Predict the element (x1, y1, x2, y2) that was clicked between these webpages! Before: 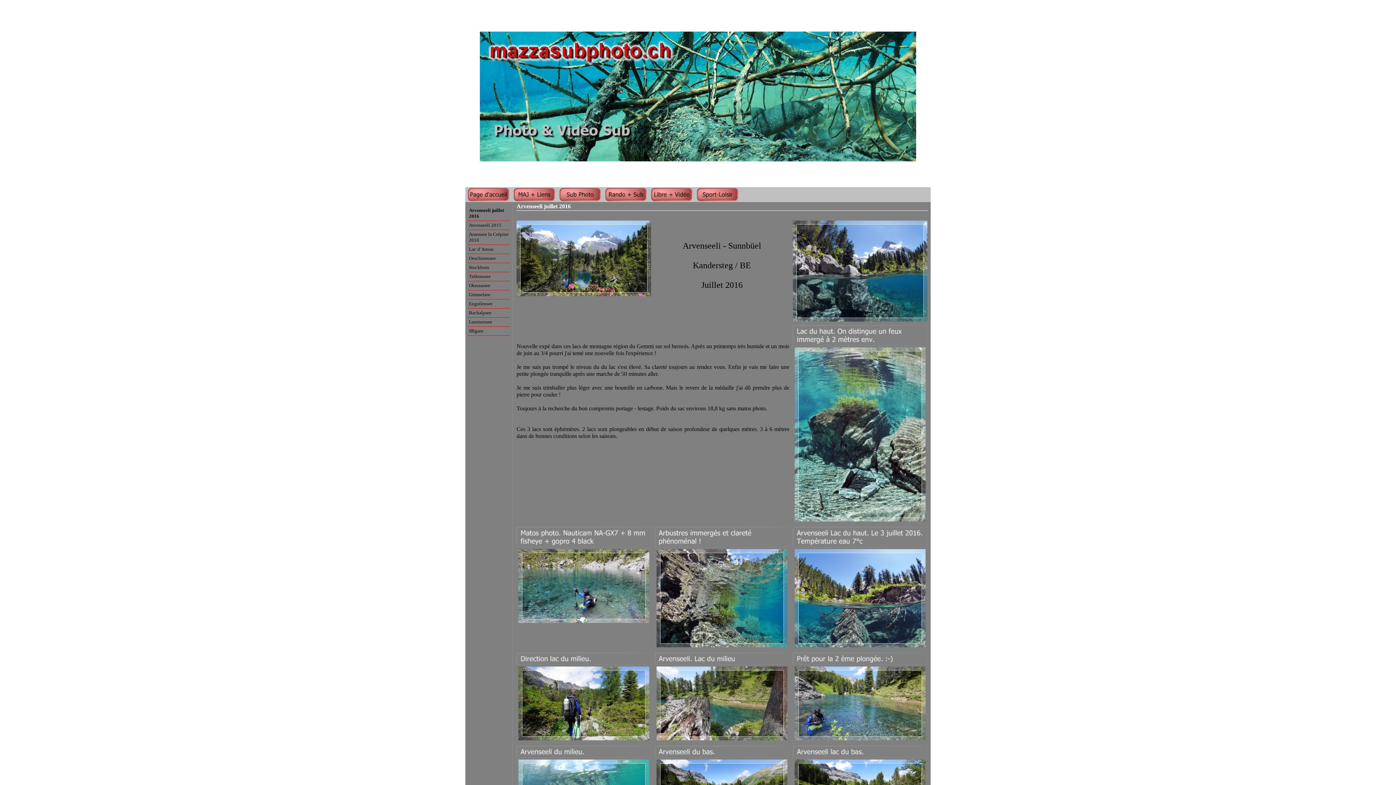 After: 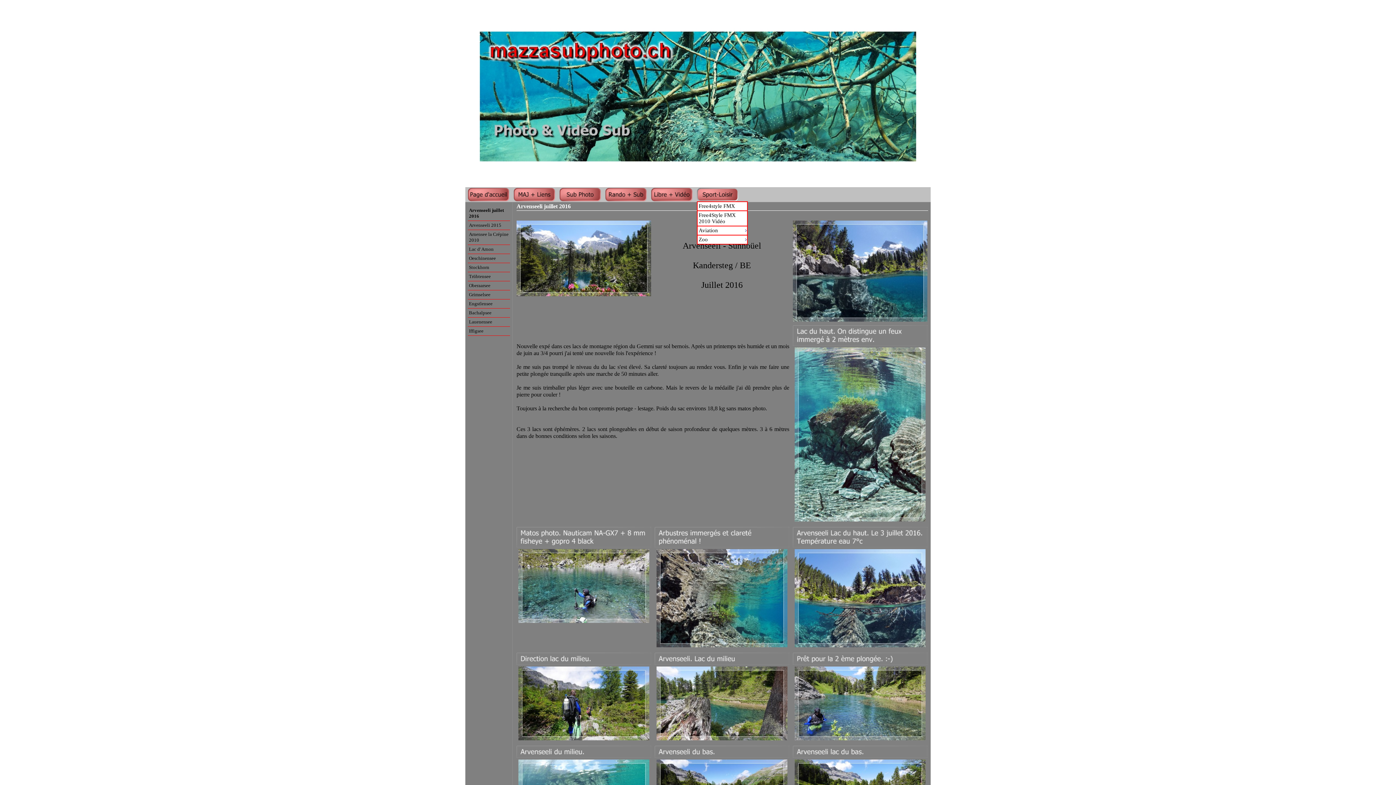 Action: bbox: (697, 188, 740, 201)